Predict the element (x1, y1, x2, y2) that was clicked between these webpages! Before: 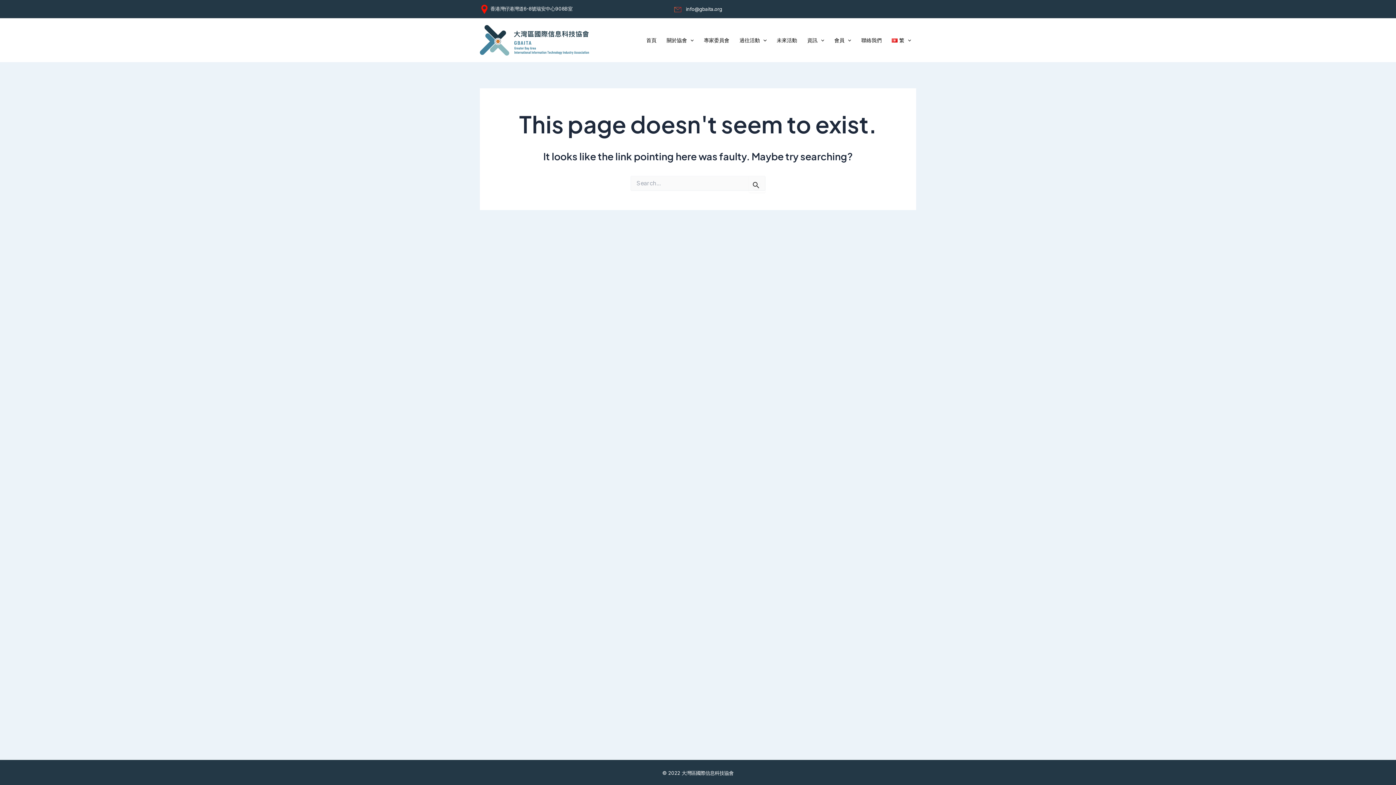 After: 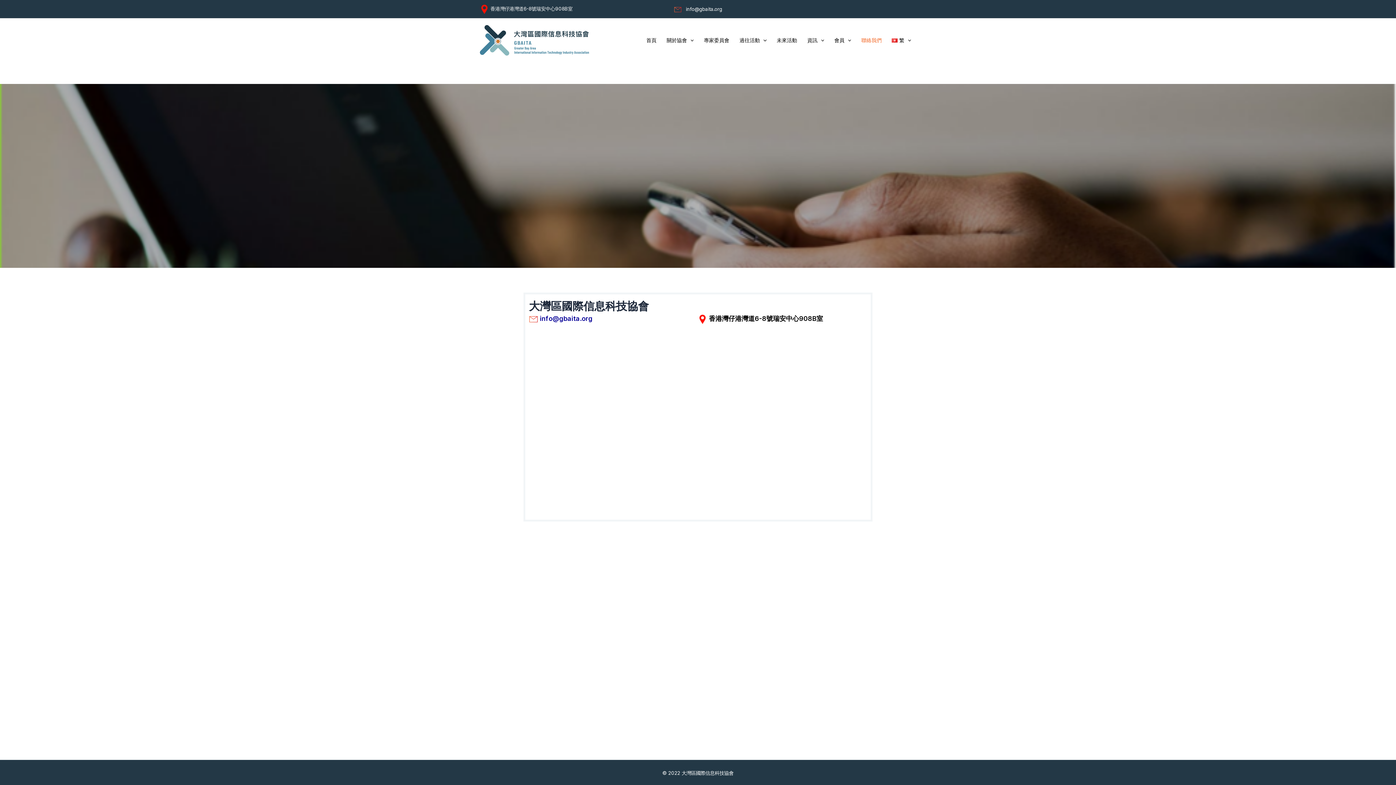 Action: label: 聯絡我們 bbox: (856, 26, 887, 54)